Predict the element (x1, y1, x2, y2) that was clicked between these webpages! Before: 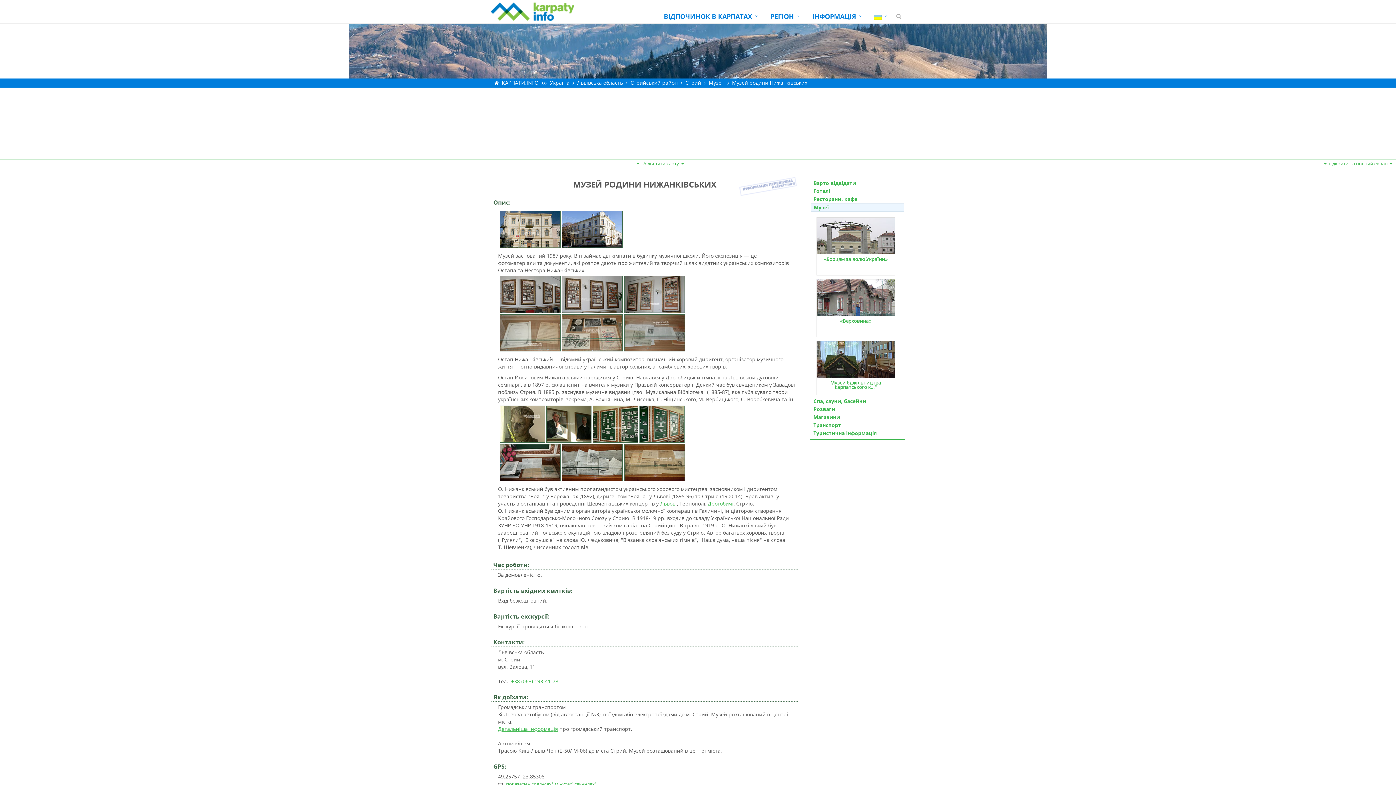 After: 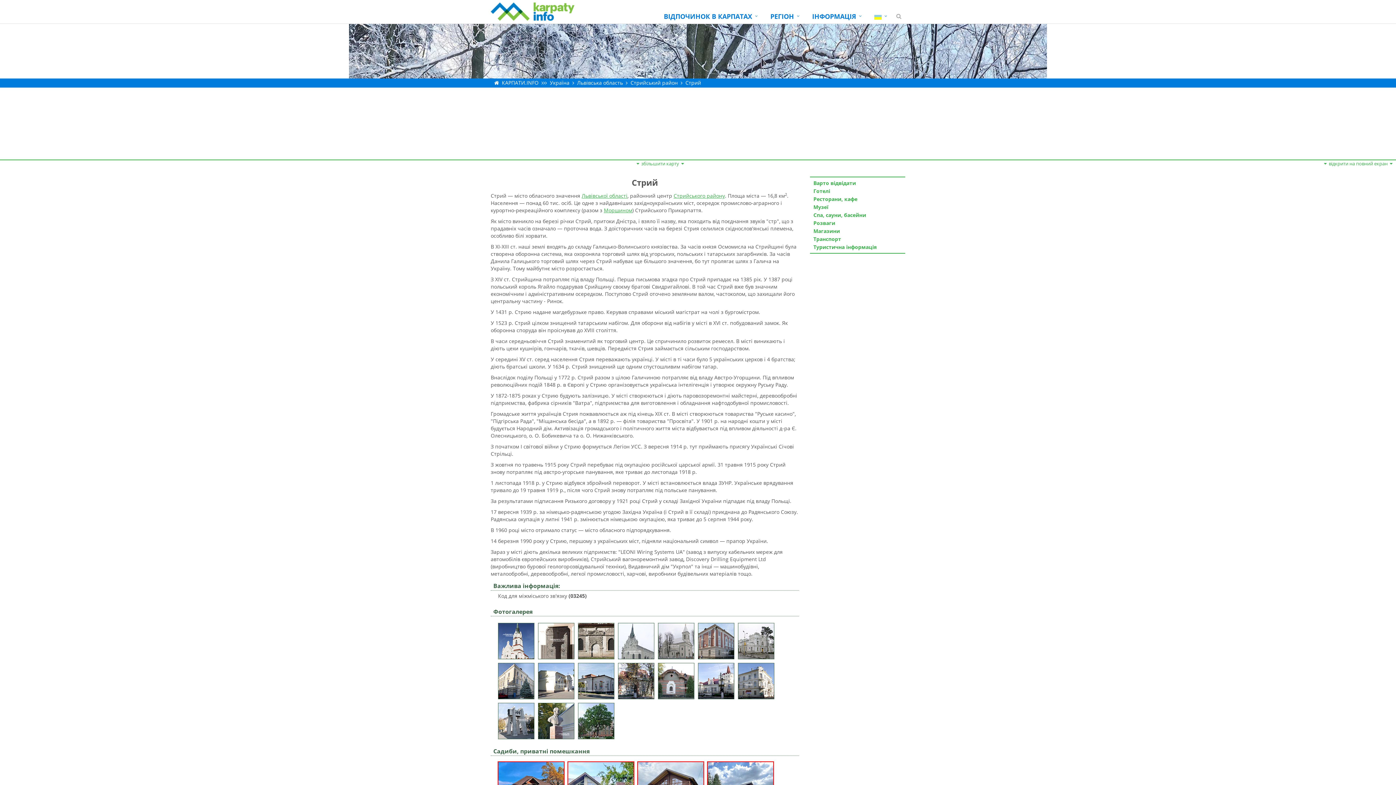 Action: label: Стрий bbox: (685, 79, 701, 86)